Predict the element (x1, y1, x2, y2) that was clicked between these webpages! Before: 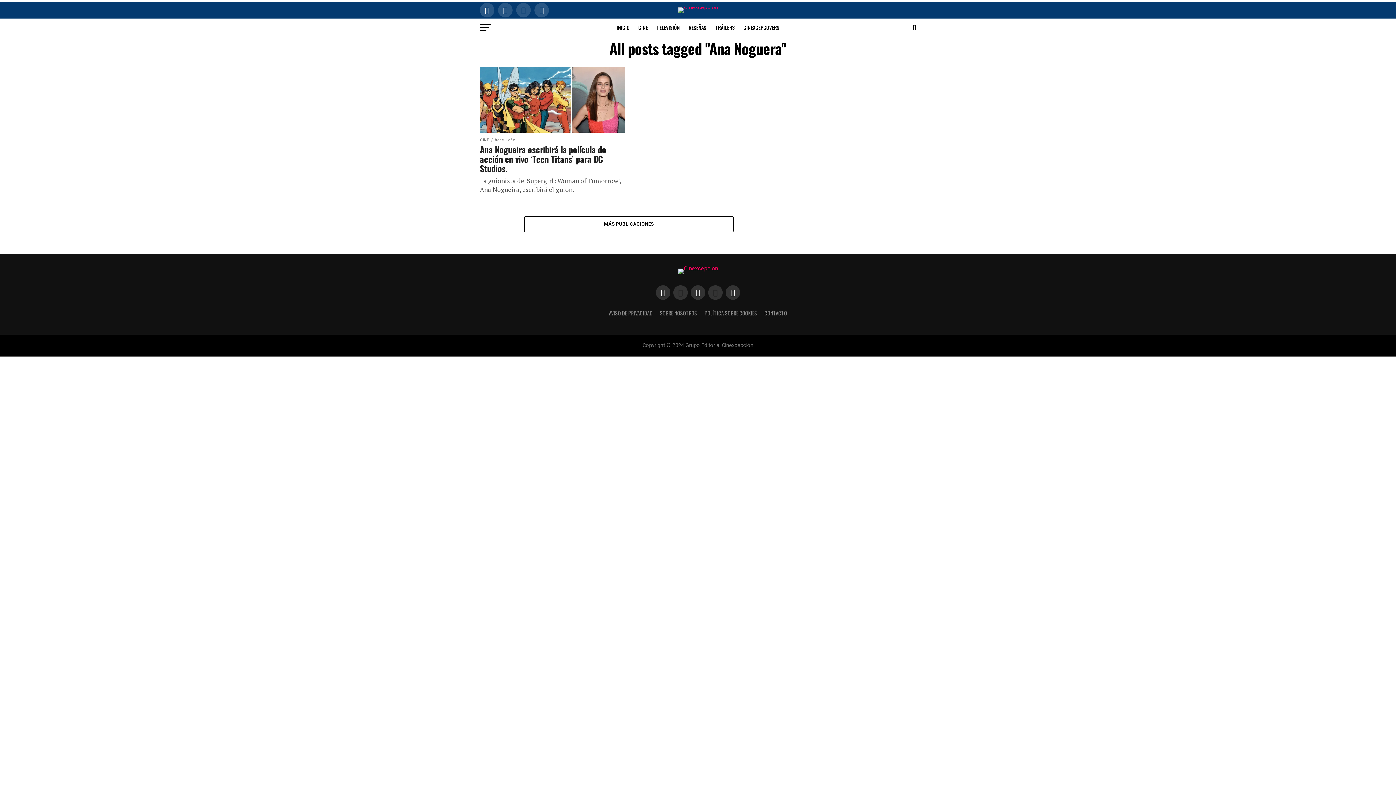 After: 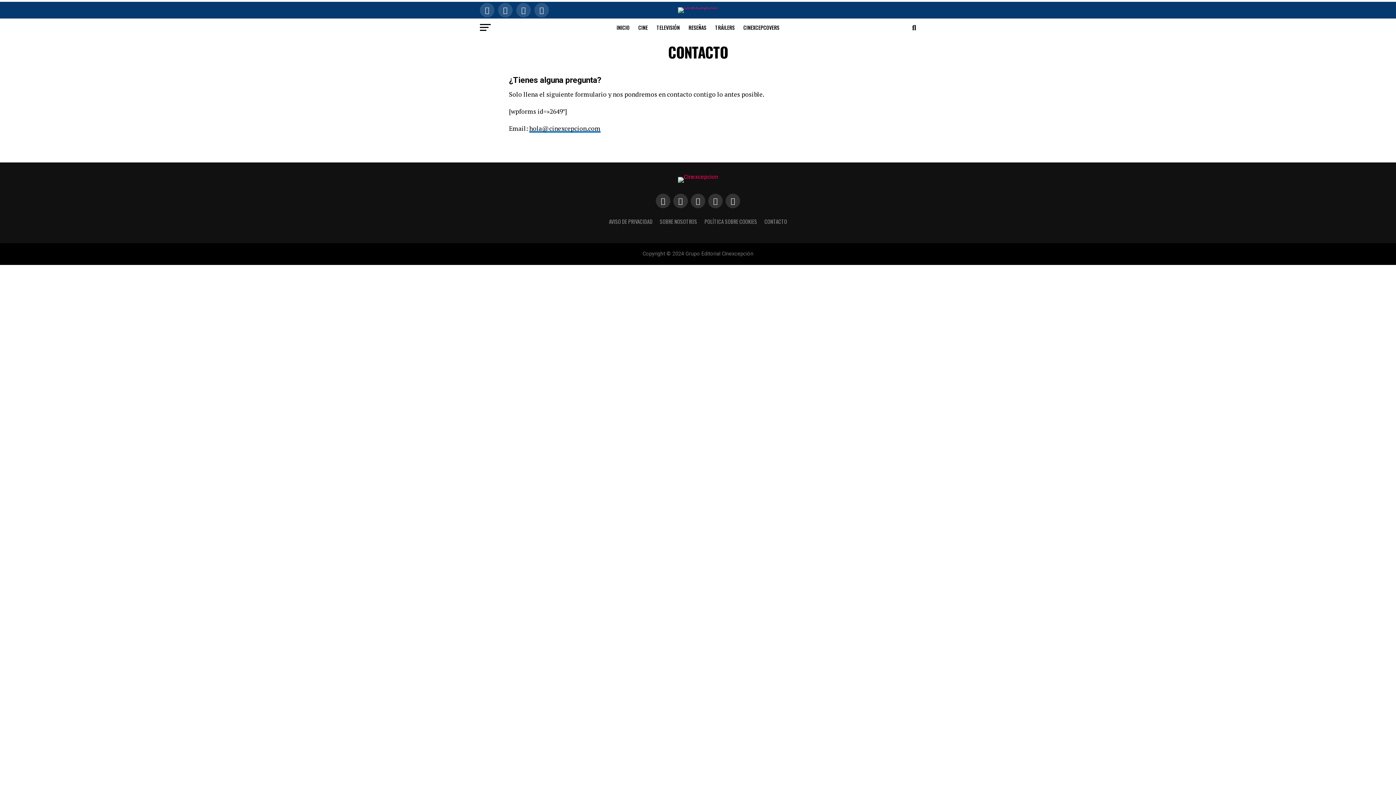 Action: label: CONTACTO bbox: (764, 309, 787, 317)